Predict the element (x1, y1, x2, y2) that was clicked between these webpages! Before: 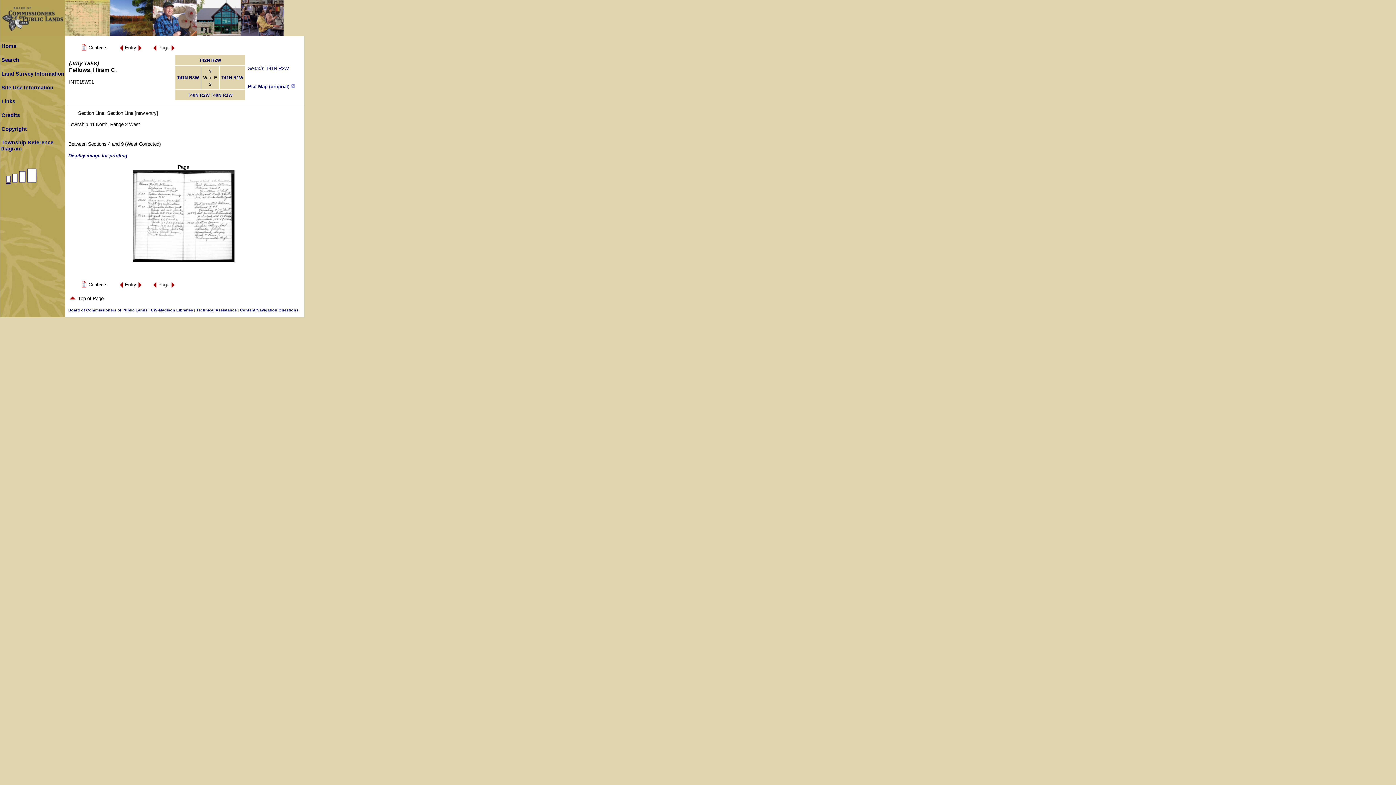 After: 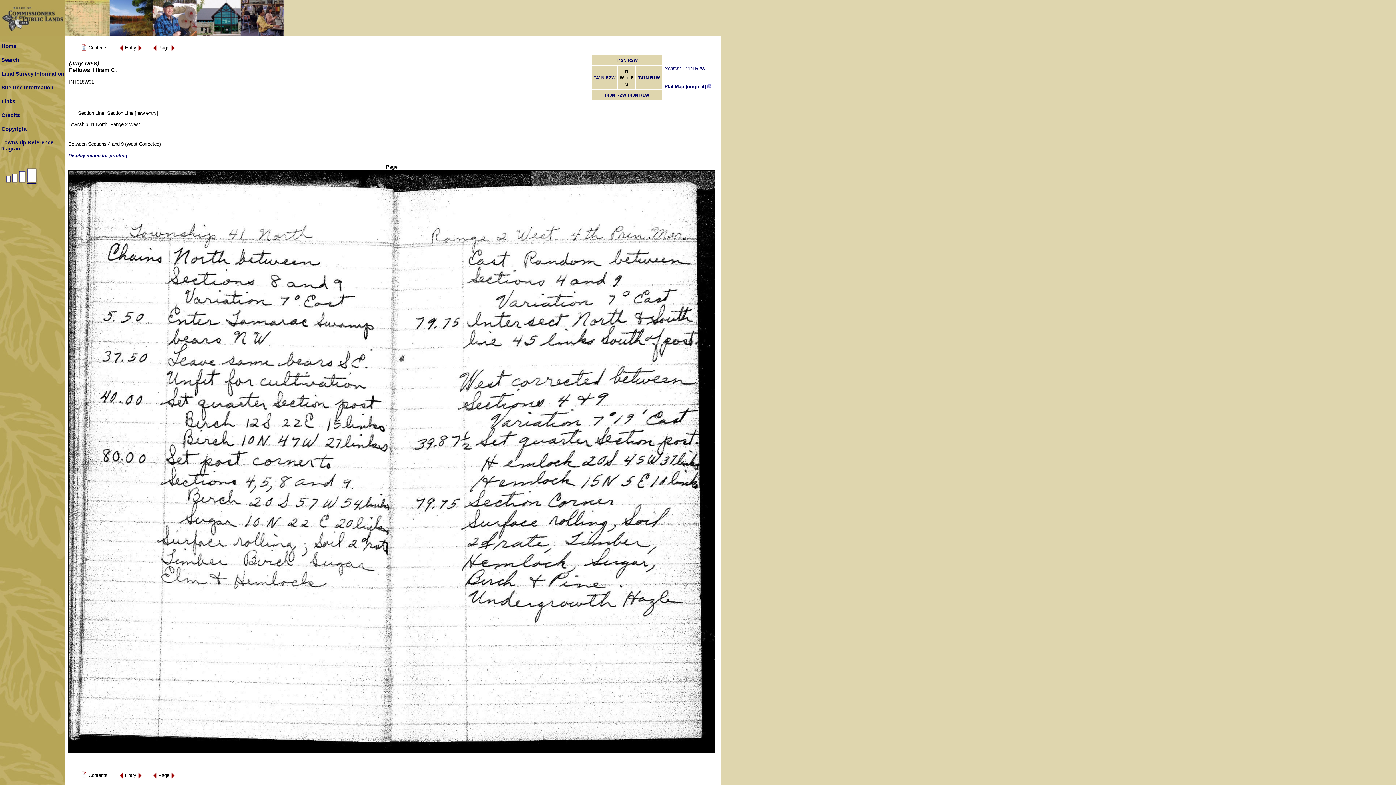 Action: bbox: (26, 182, 37, 188)